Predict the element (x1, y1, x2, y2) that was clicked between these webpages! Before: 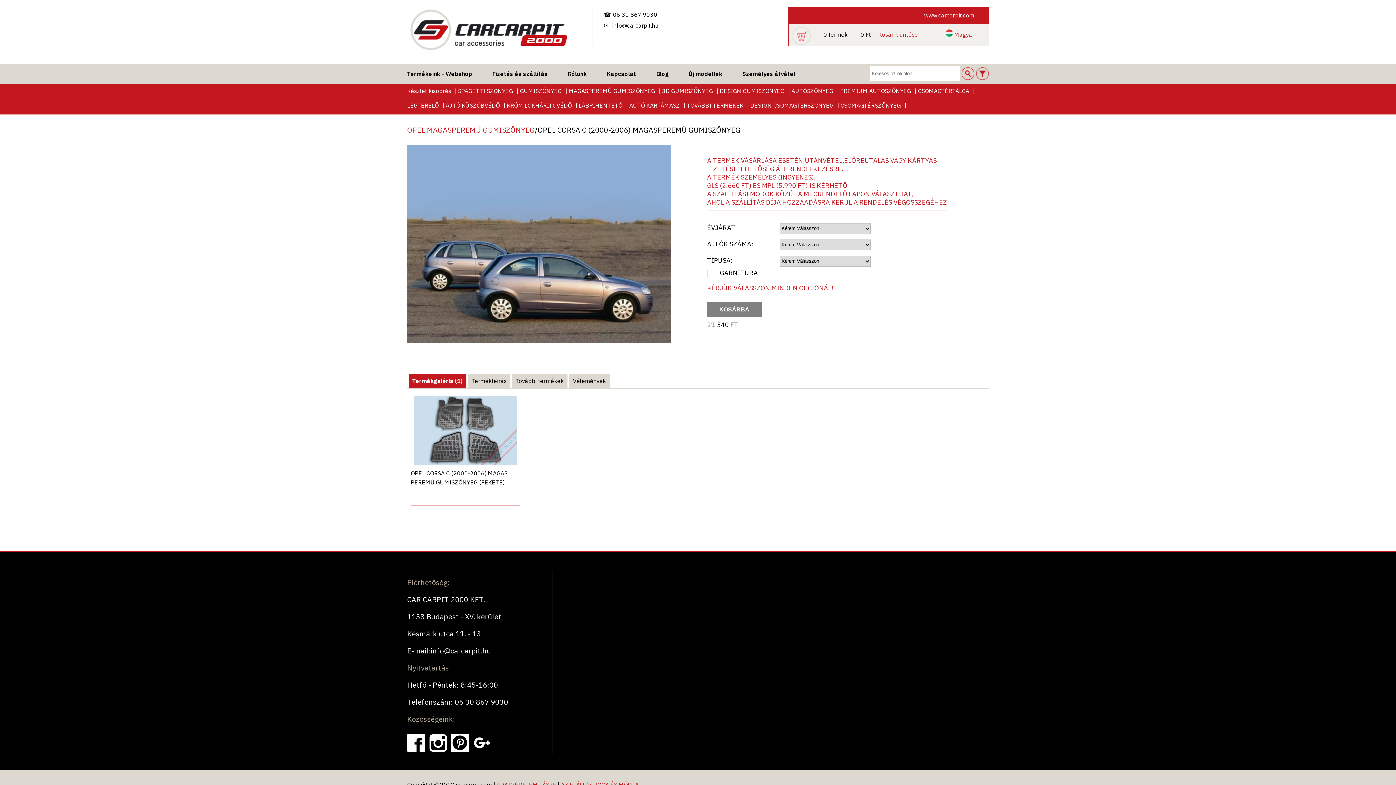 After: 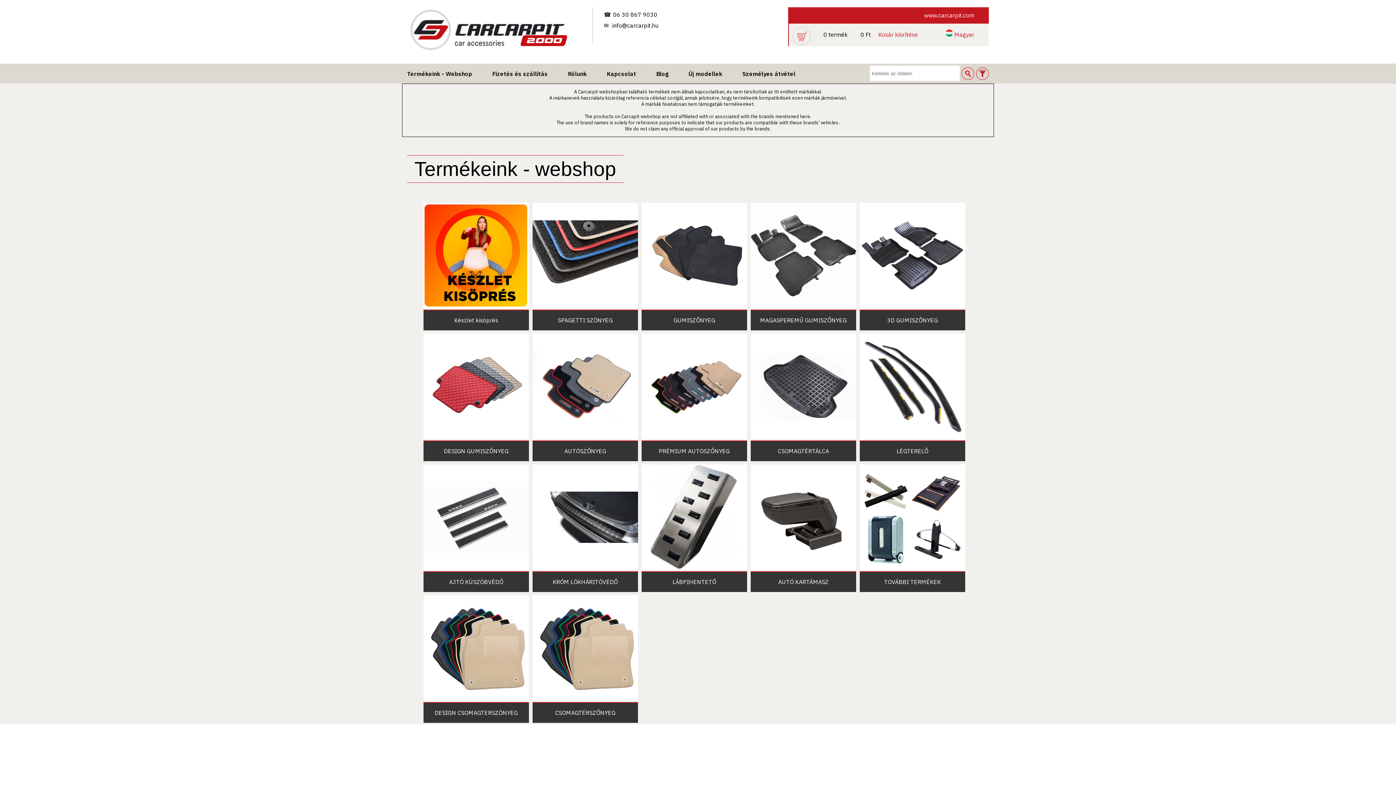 Action: bbox: (878, 30, 918, 38) label: Kosár kiürítése